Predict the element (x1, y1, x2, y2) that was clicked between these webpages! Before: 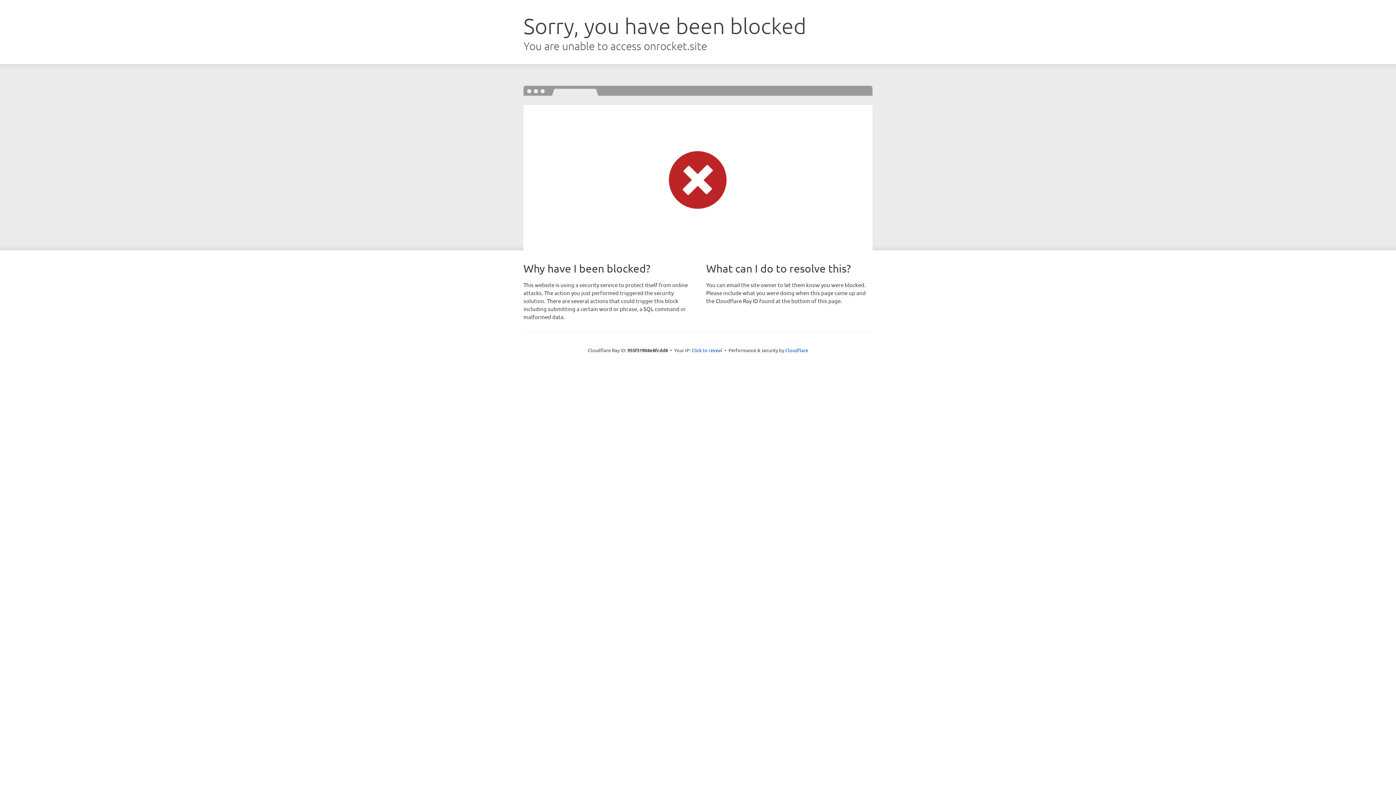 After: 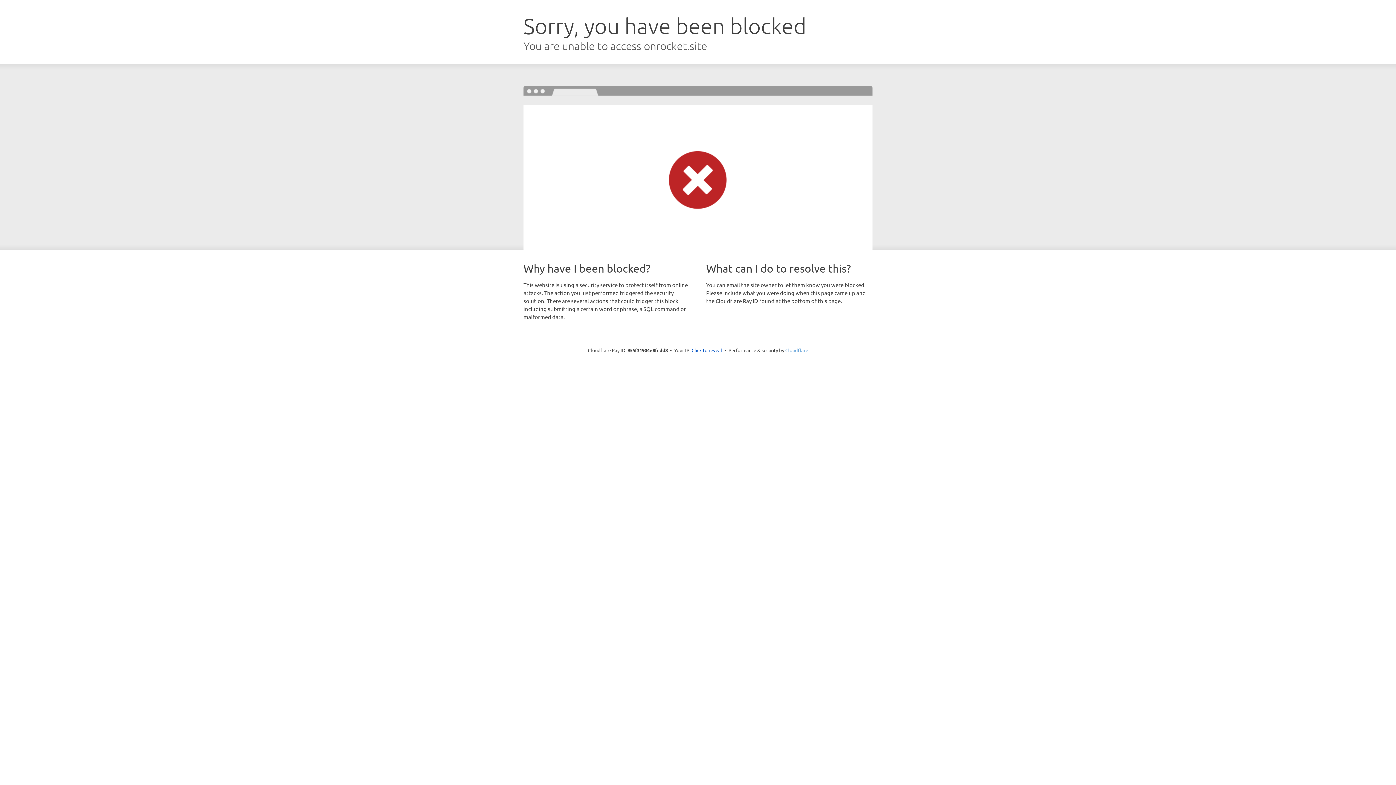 Action: label: Cloudflare bbox: (785, 347, 808, 353)